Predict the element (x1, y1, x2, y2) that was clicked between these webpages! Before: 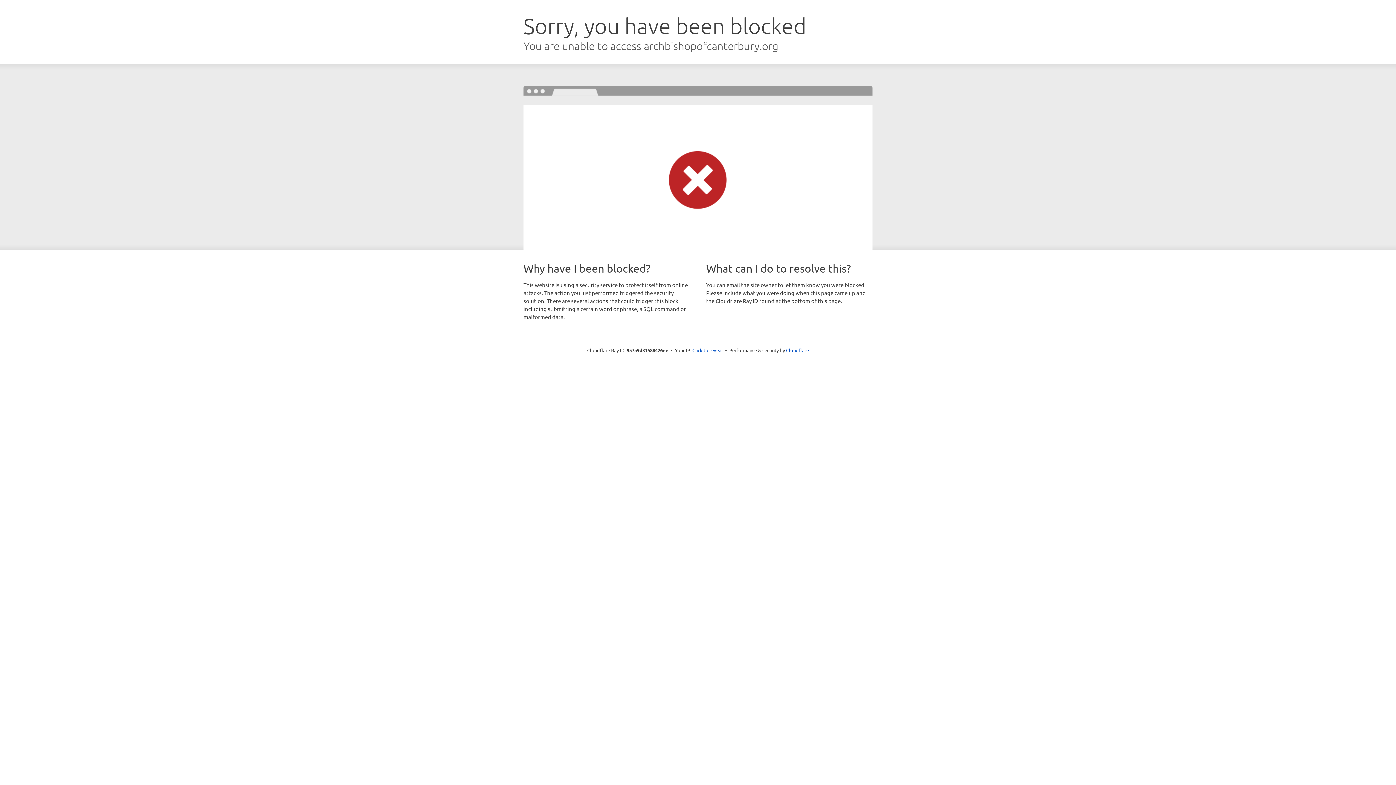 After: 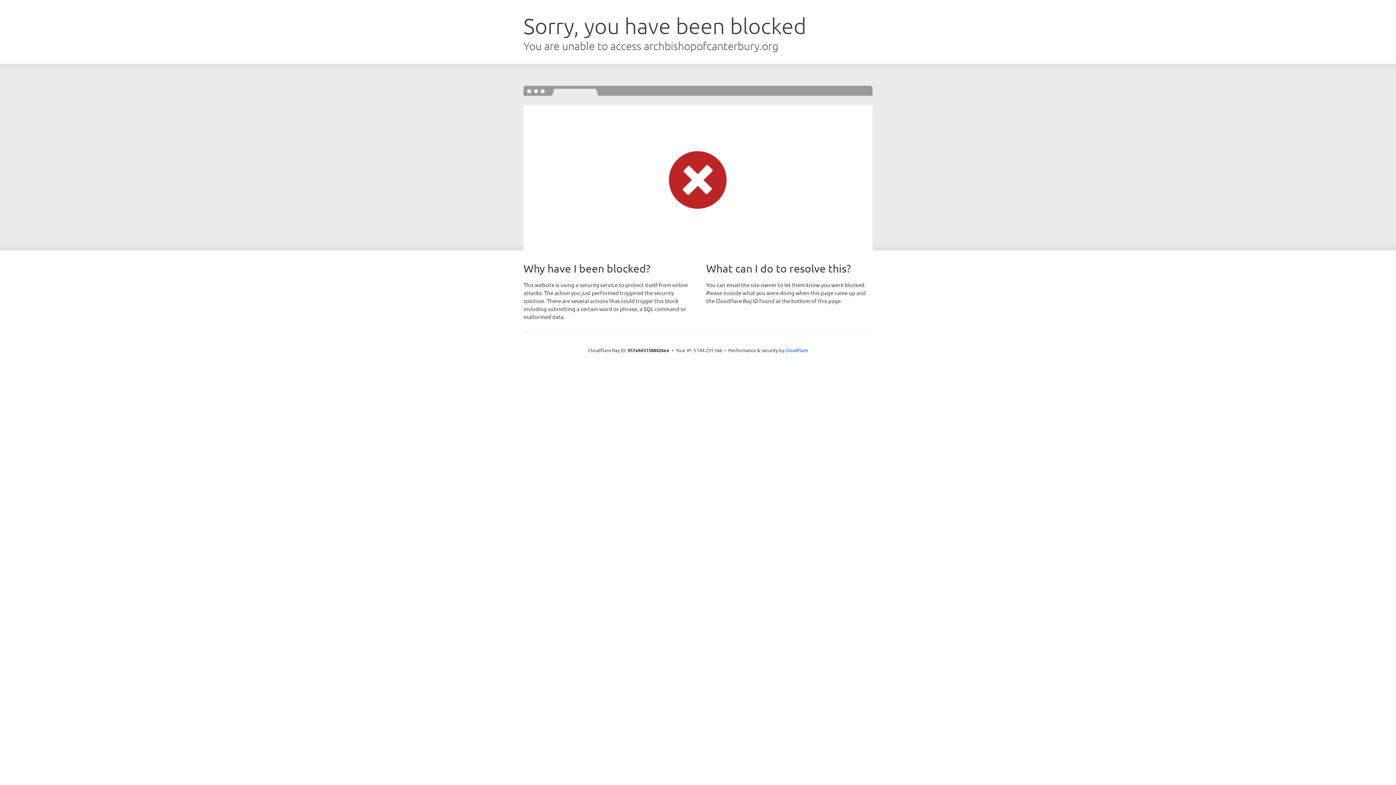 Action: bbox: (692, 346, 723, 353) label: Click to reveal